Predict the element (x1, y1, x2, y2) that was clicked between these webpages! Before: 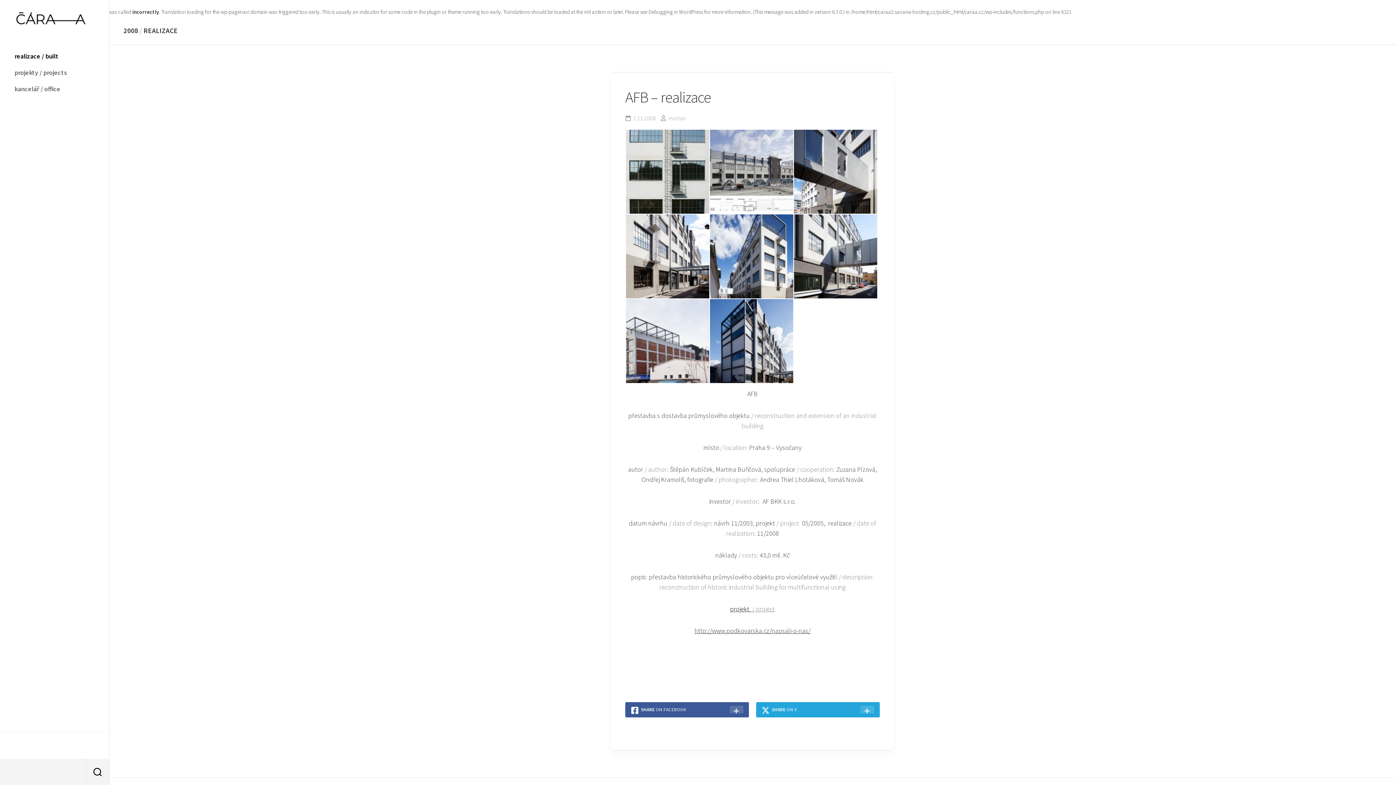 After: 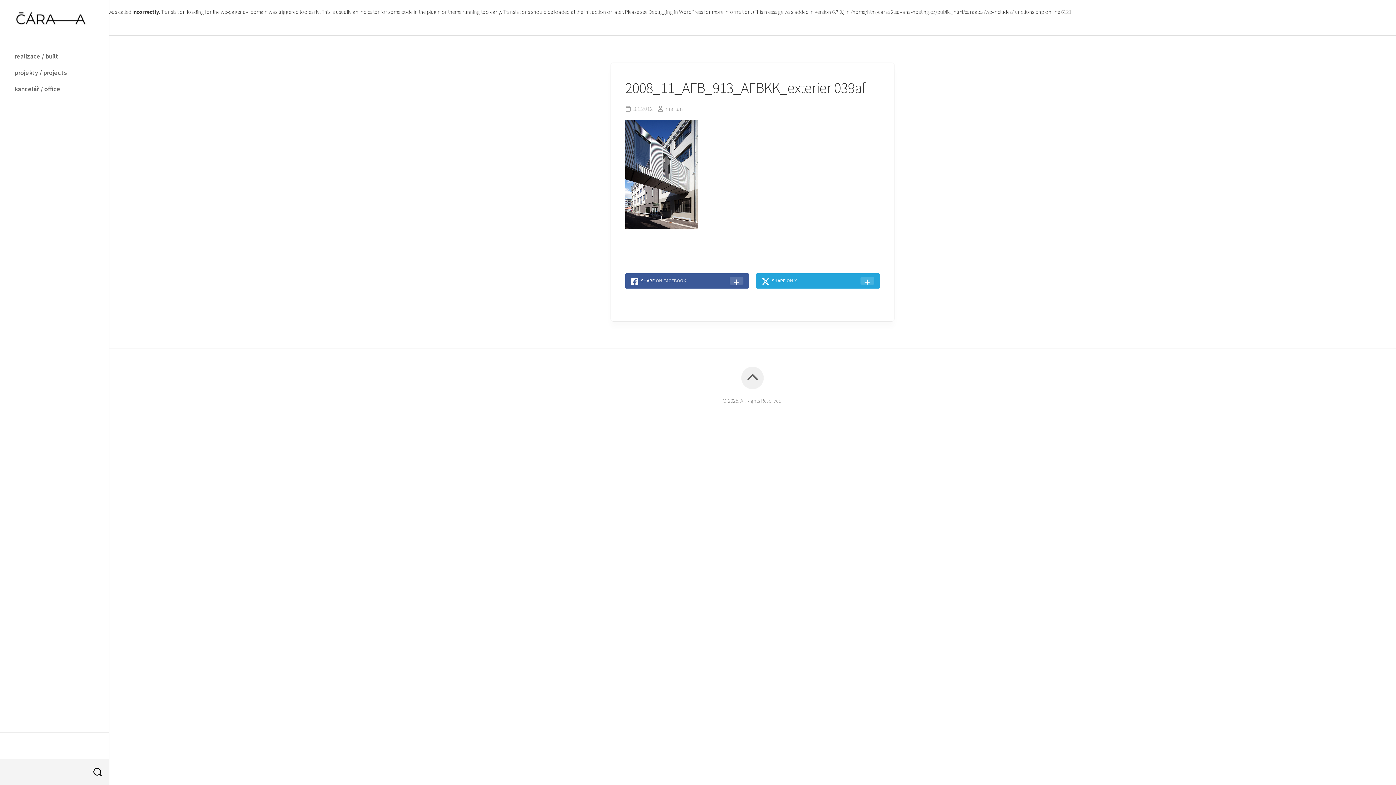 Action: bbox: (793, 129, 877, 214)